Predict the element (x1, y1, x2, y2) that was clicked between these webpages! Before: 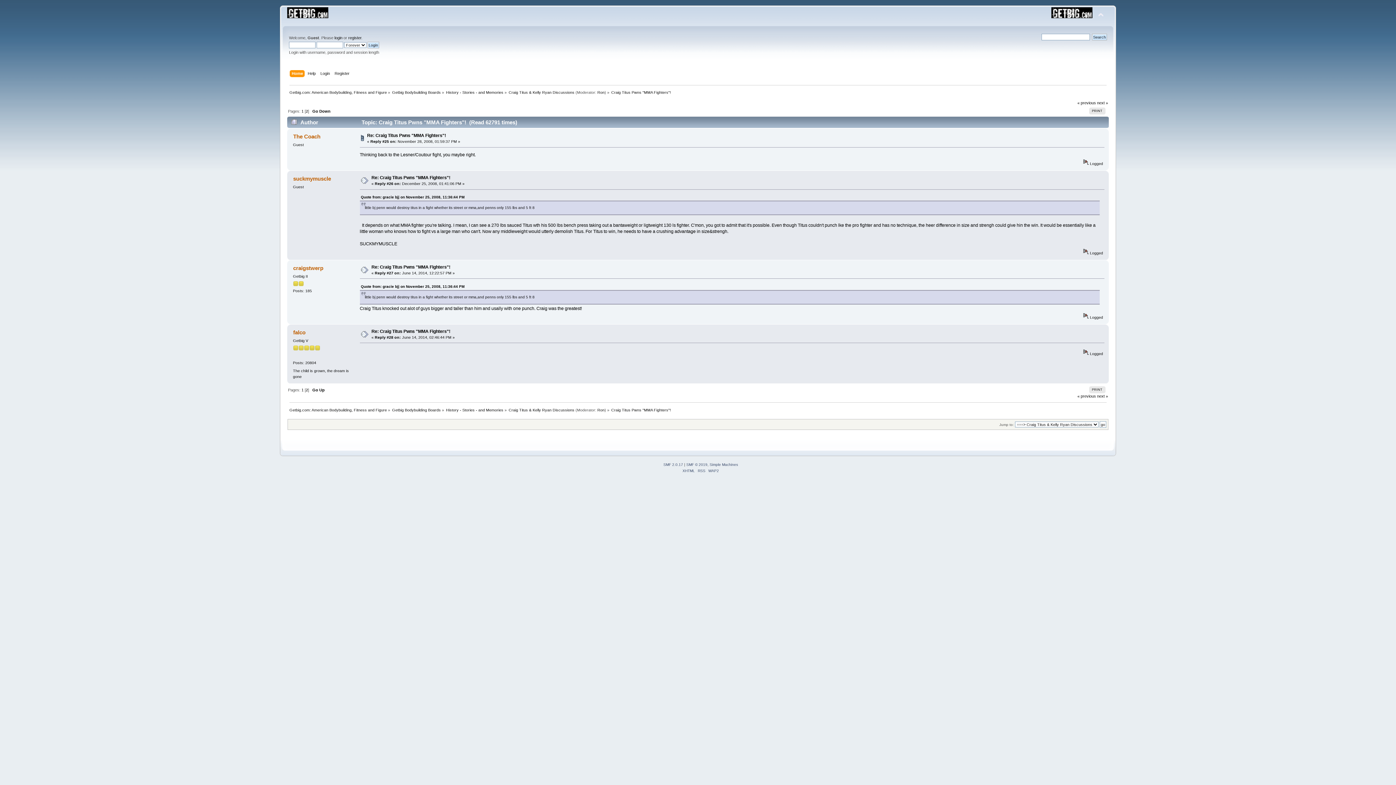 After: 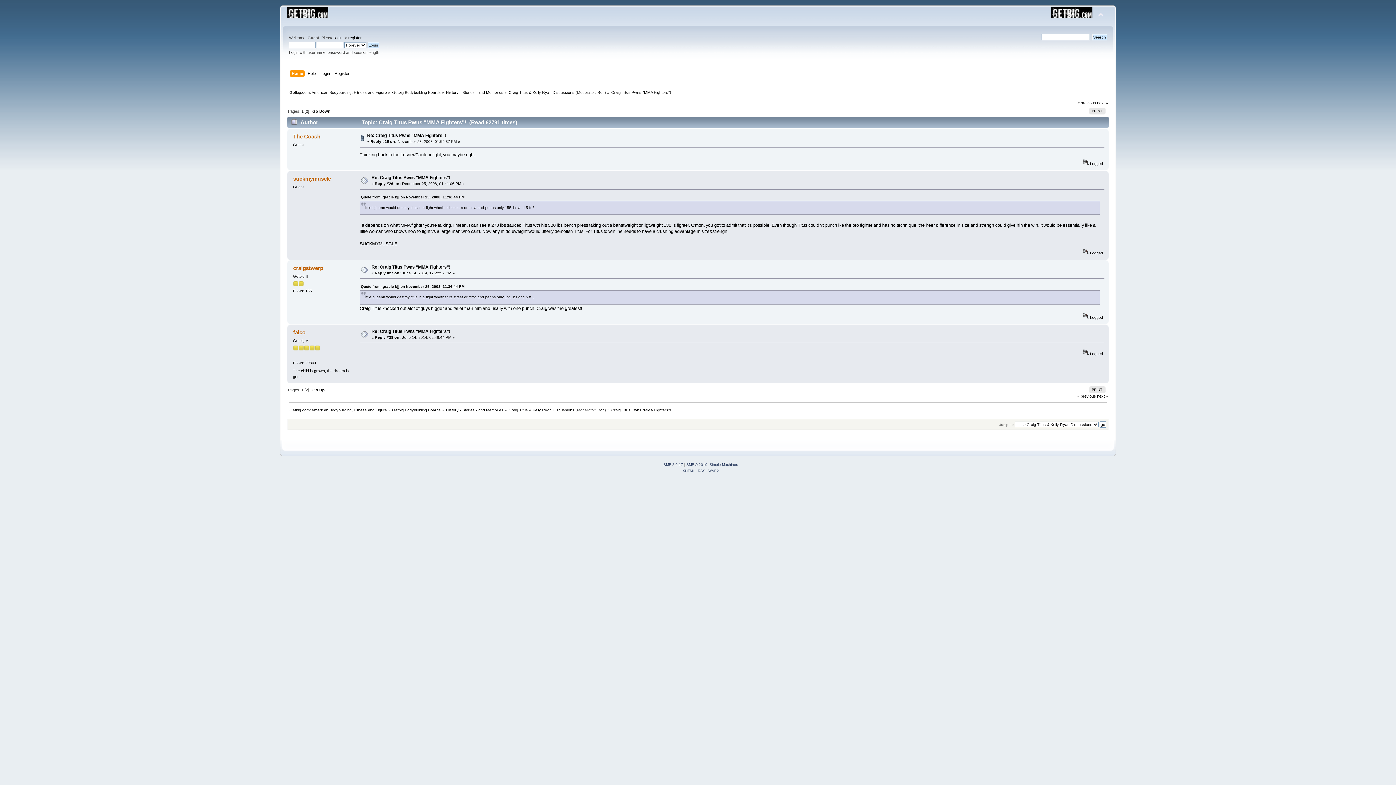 Action: label: Re: Craig Titus Pwns "MMA Fighters"! bbox: (371, 329, 450, 334)